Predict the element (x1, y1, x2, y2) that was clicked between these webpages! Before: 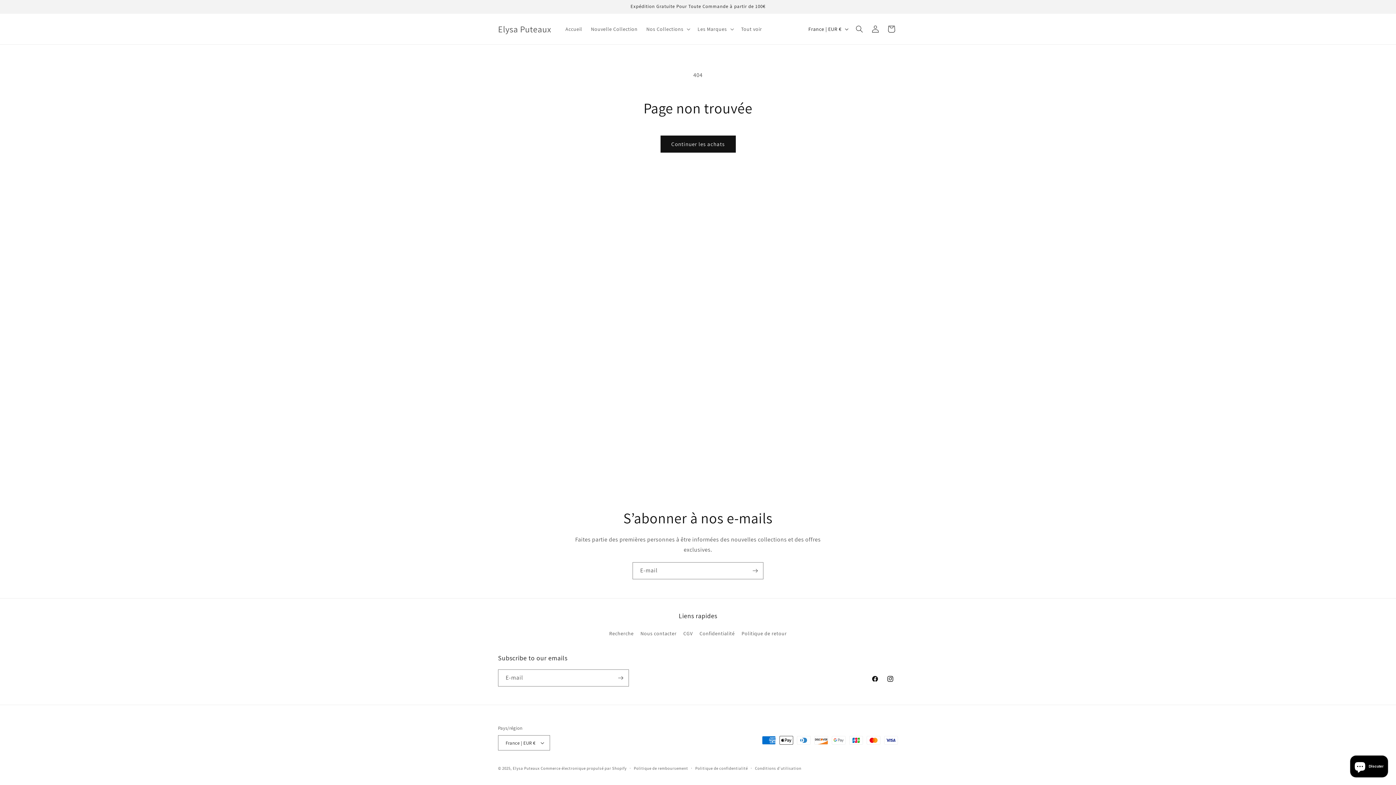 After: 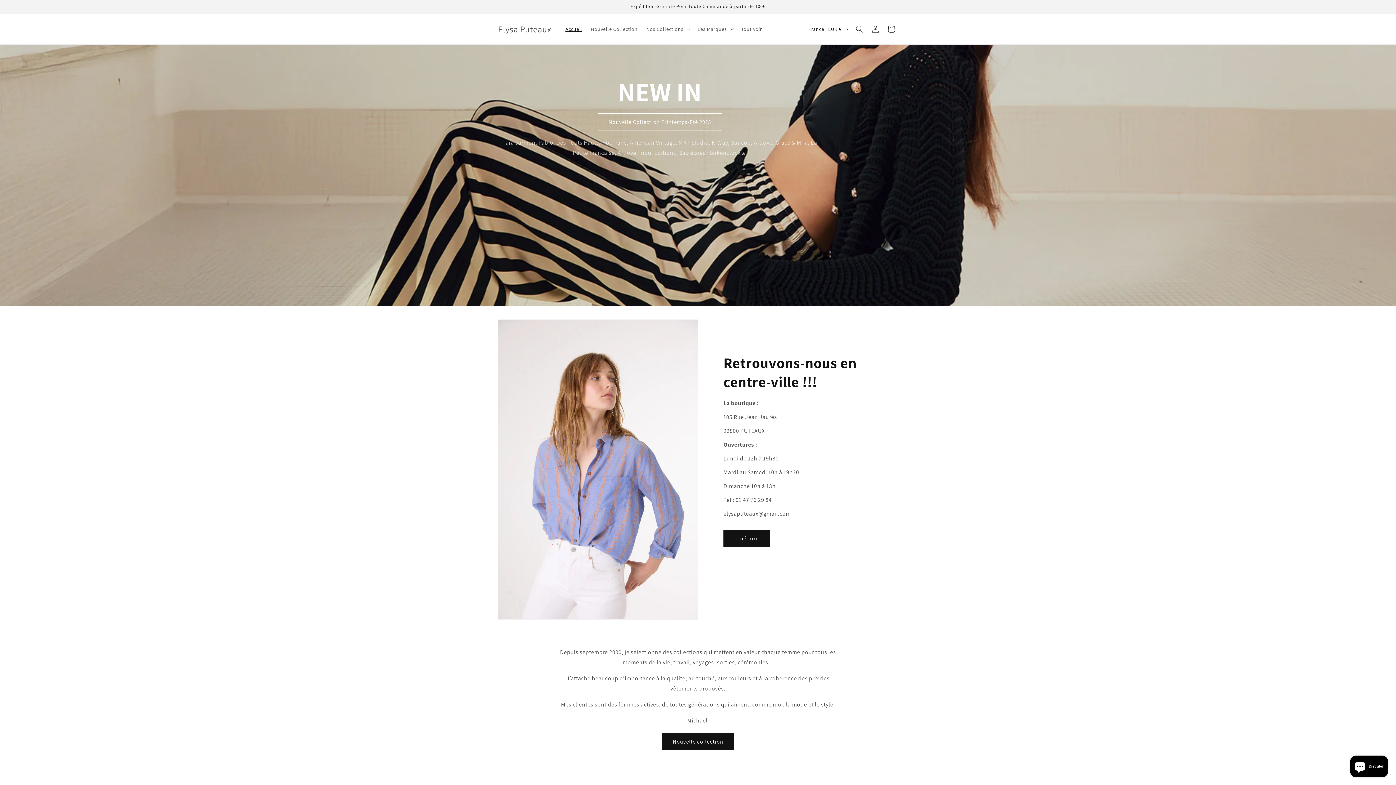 Action: bbox: (495, 22, 553, 36) label: Elysa Puteaux